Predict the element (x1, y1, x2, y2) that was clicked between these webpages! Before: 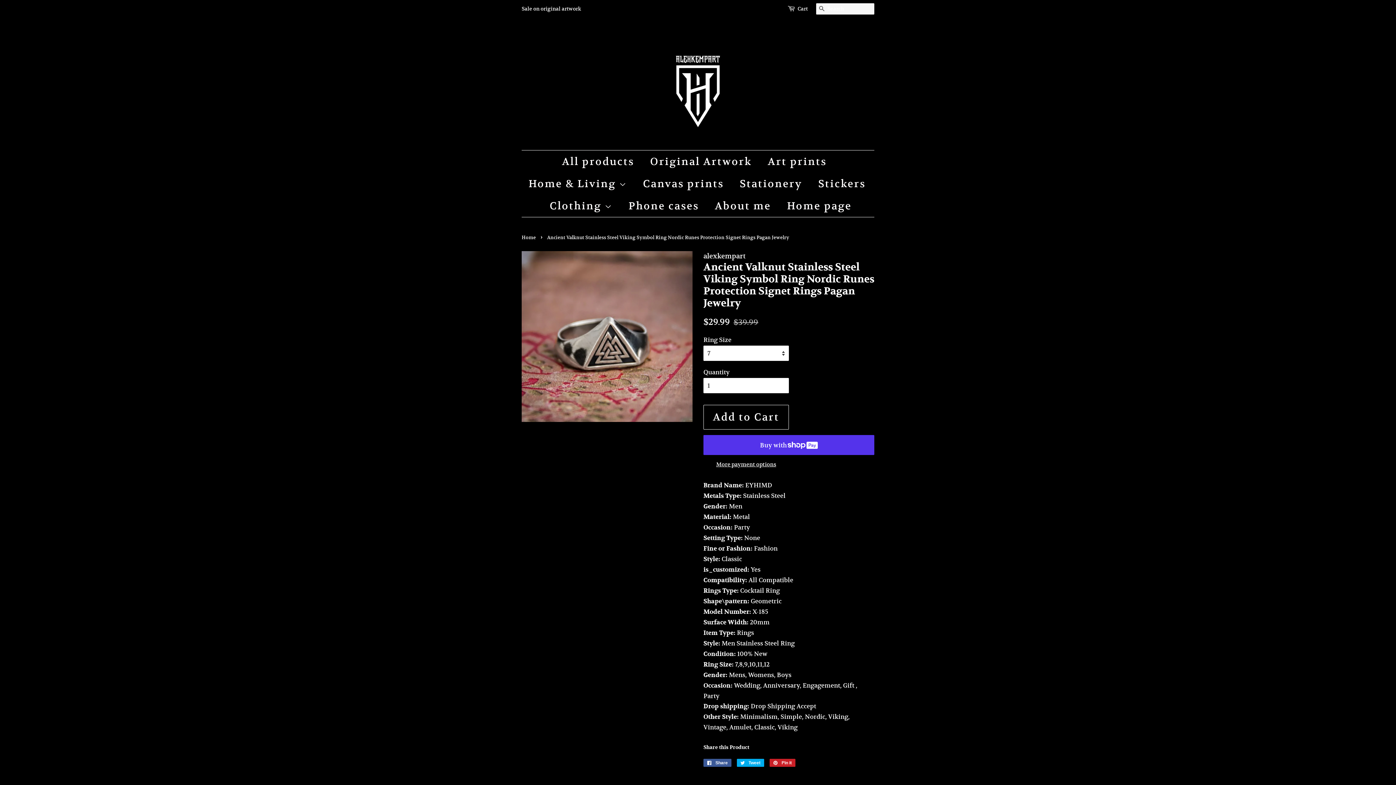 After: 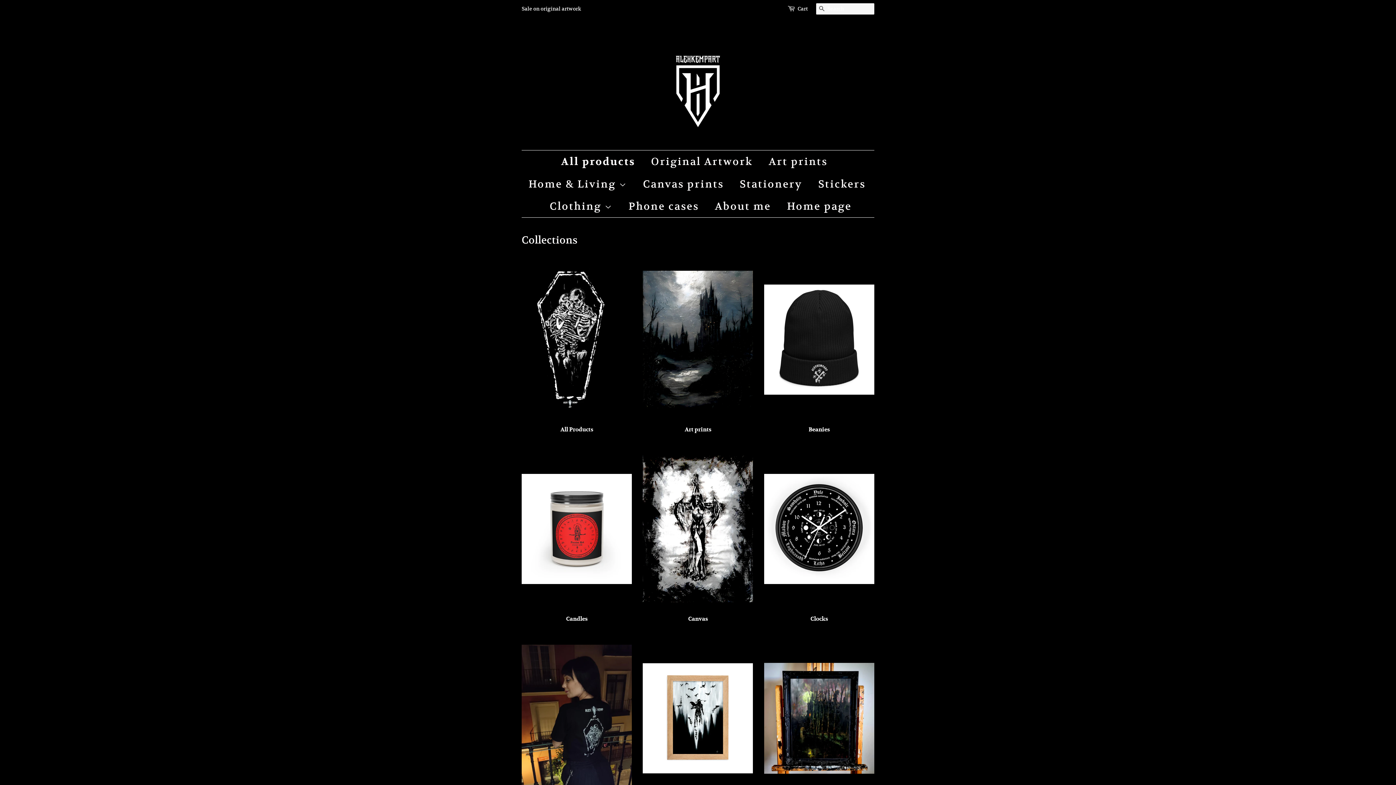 Action: label: All products bbox: (562, 150, 641, 172)